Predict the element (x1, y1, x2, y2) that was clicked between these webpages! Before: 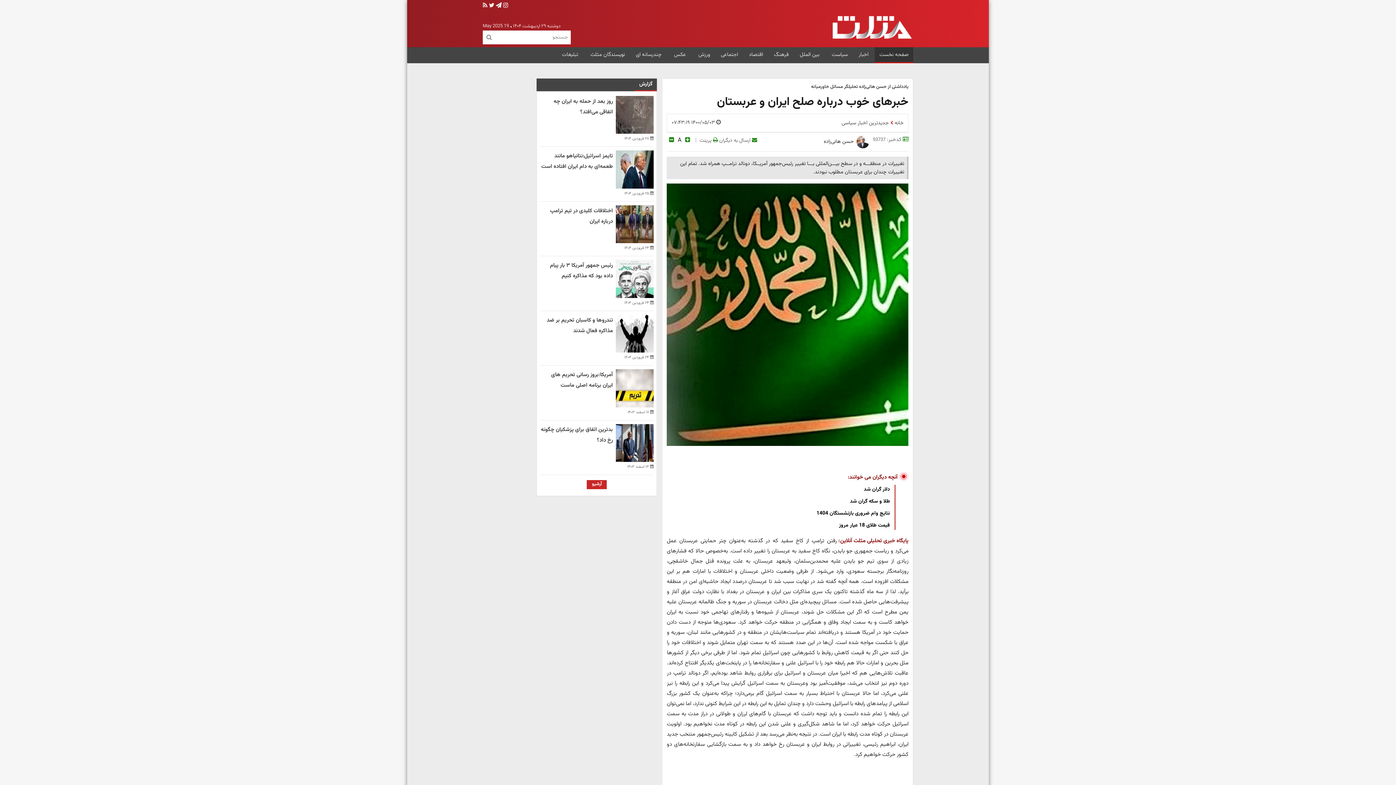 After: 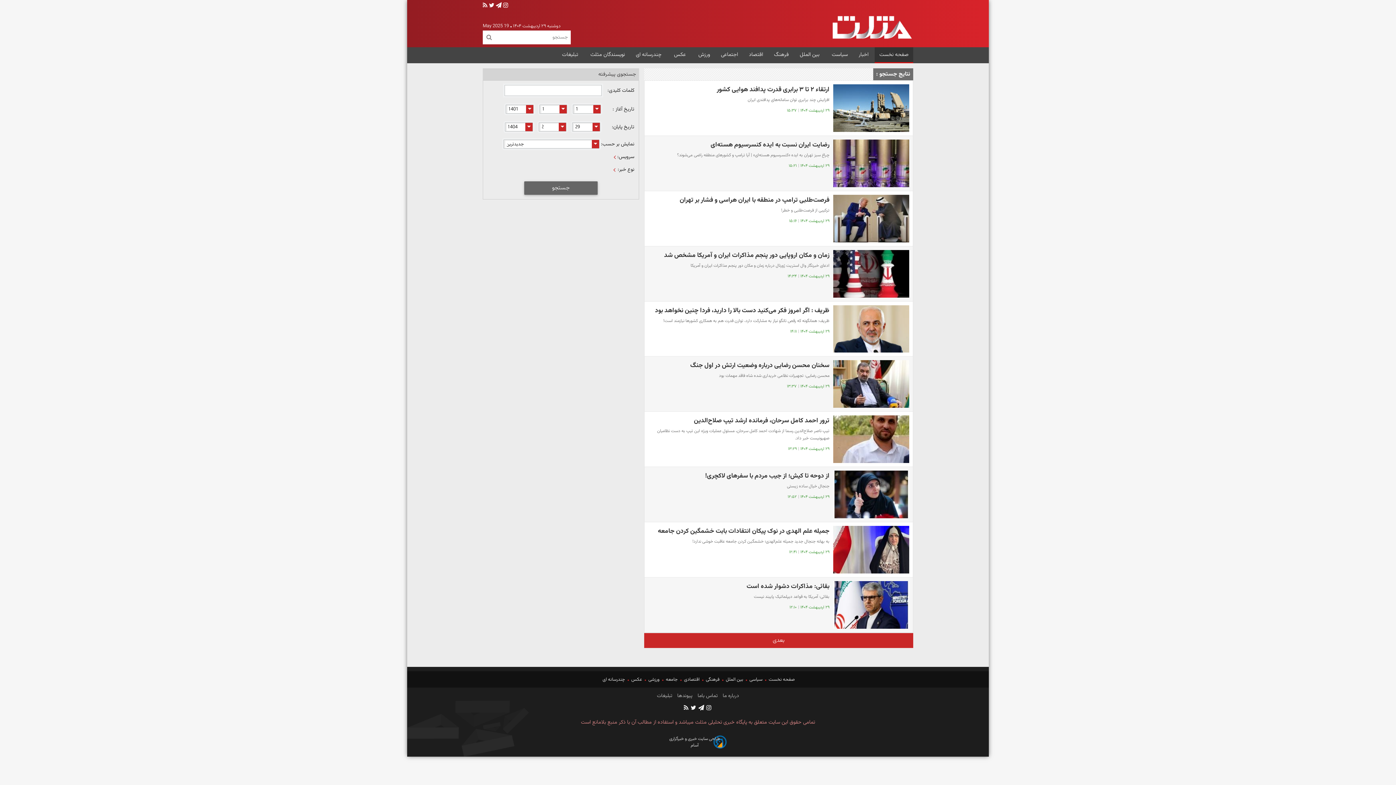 Action: bbox: (486, 33, 492, 42) label: search